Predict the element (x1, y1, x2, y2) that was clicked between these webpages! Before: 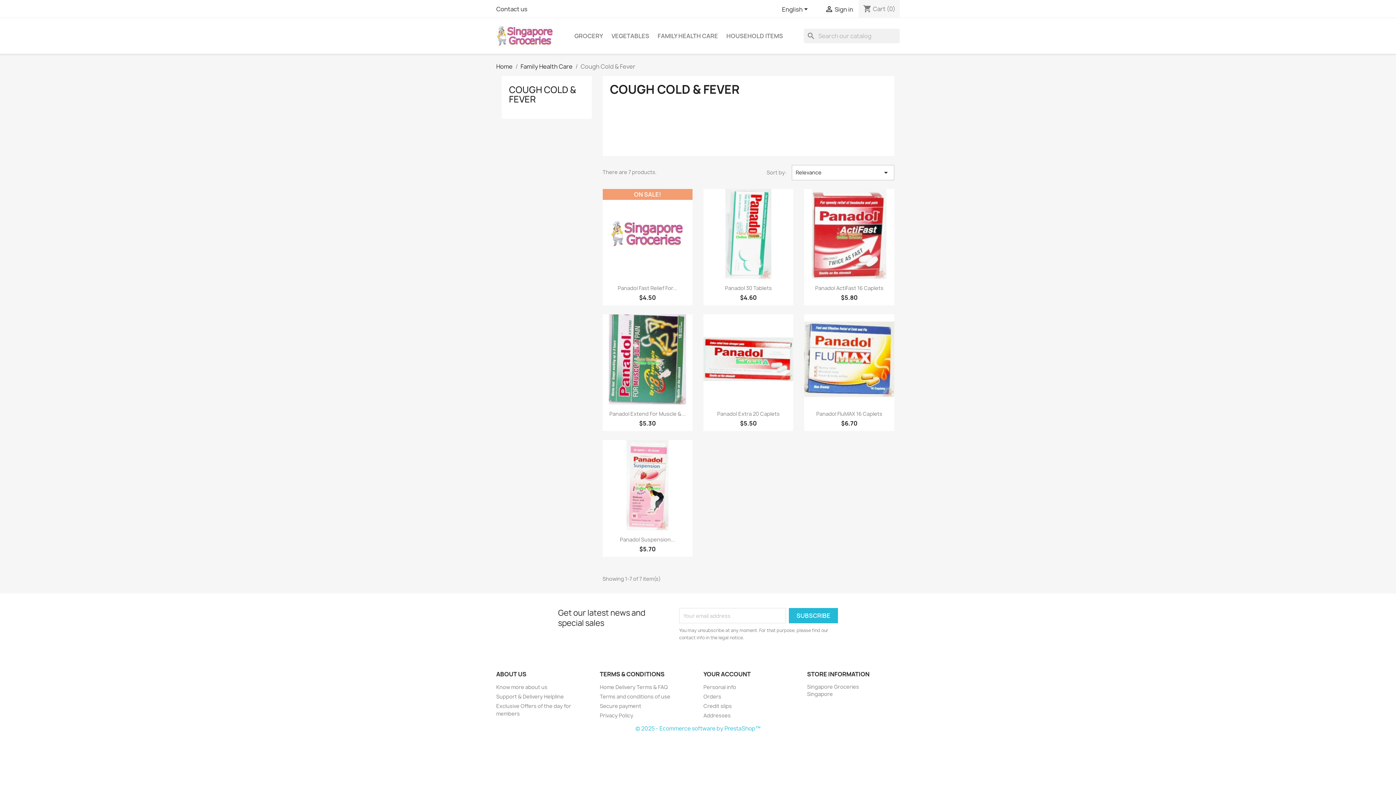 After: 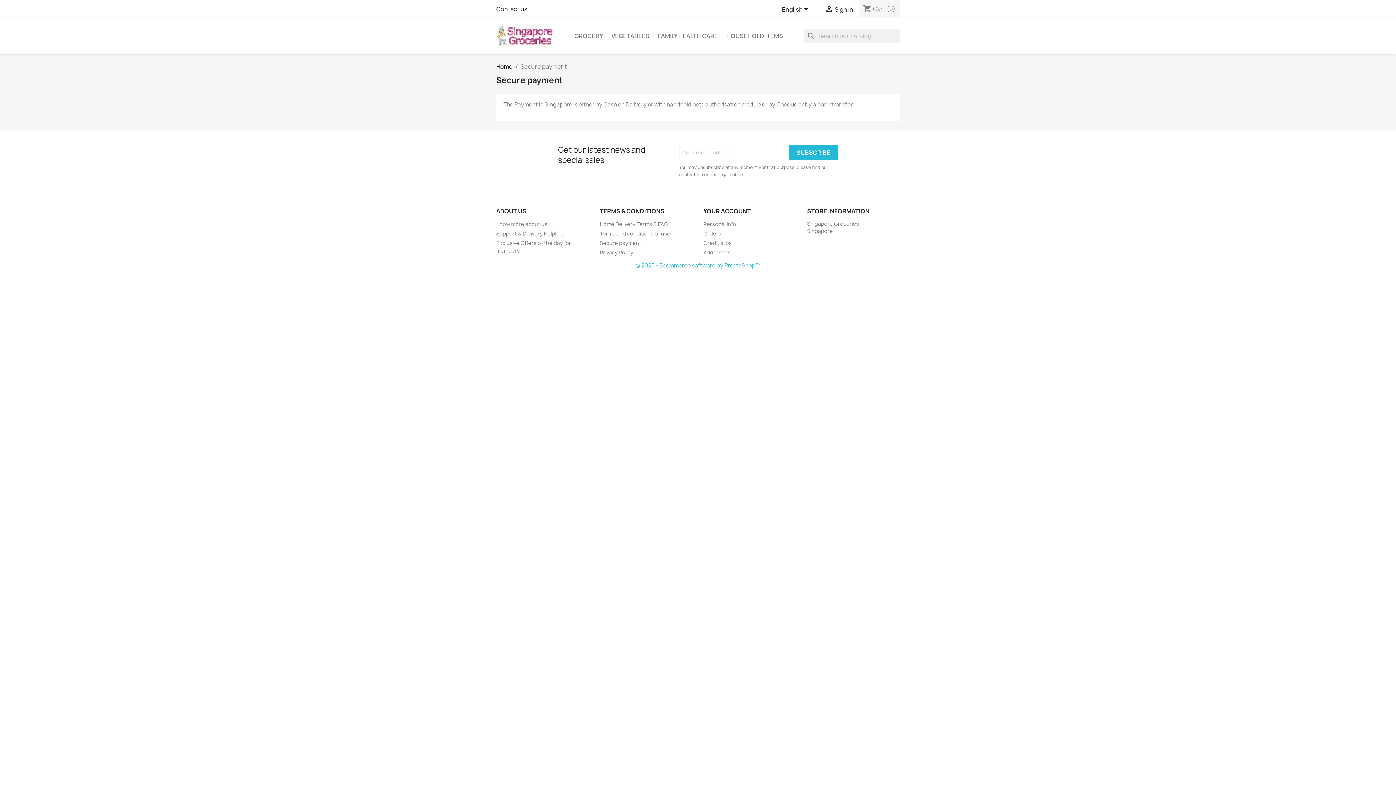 Action: label: Secure payment bbox: (600, 702, 641, 709)